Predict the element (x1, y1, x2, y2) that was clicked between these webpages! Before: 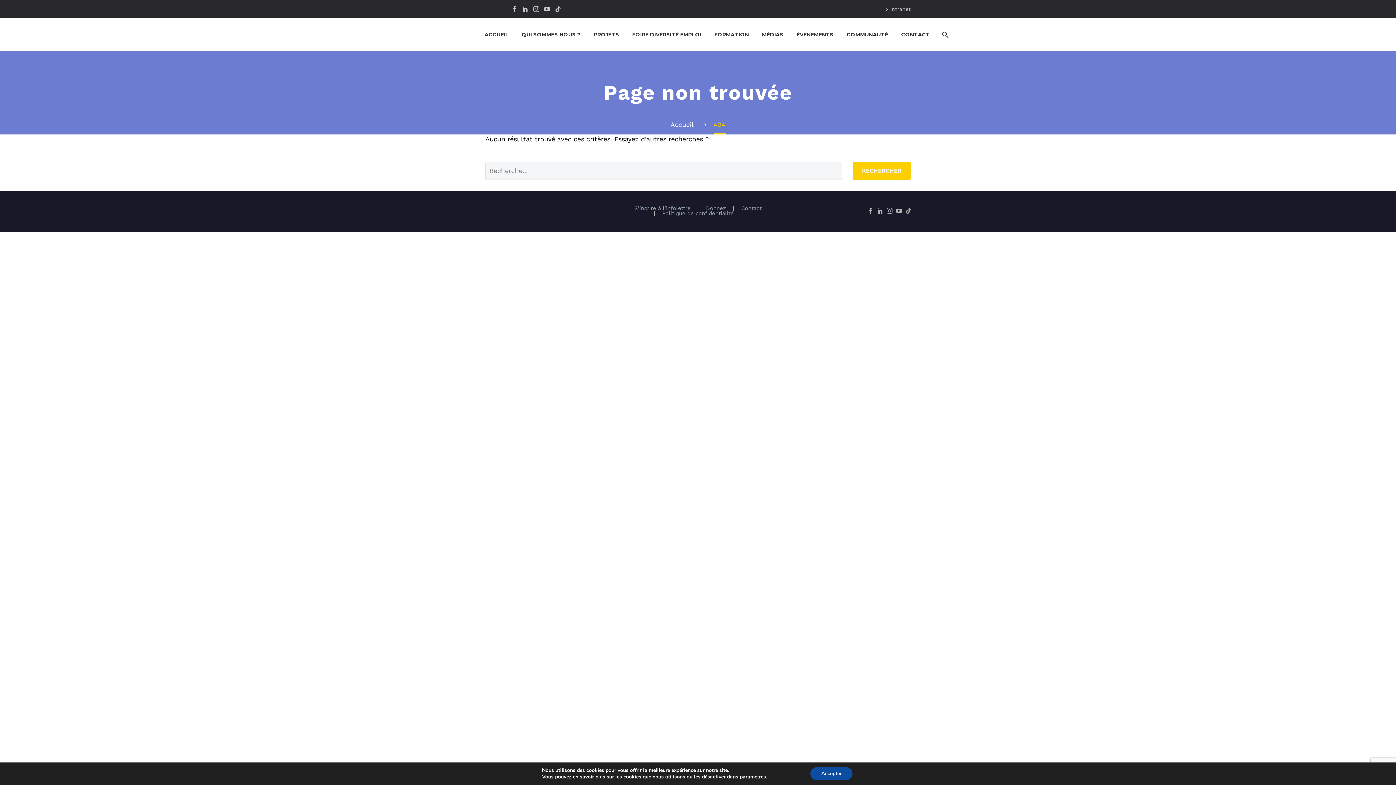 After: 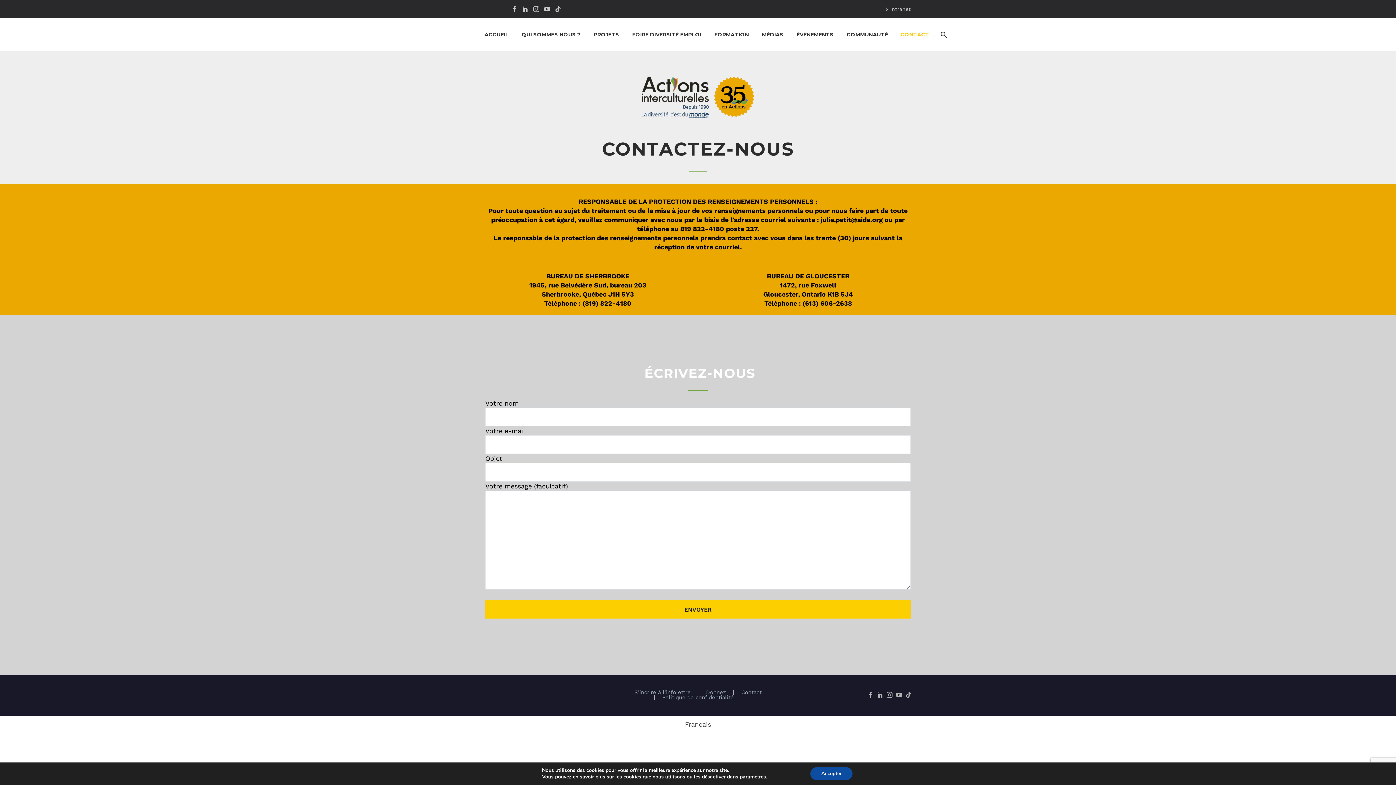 Action: bbox: (896, 30, 935, 39) label: CONTACT